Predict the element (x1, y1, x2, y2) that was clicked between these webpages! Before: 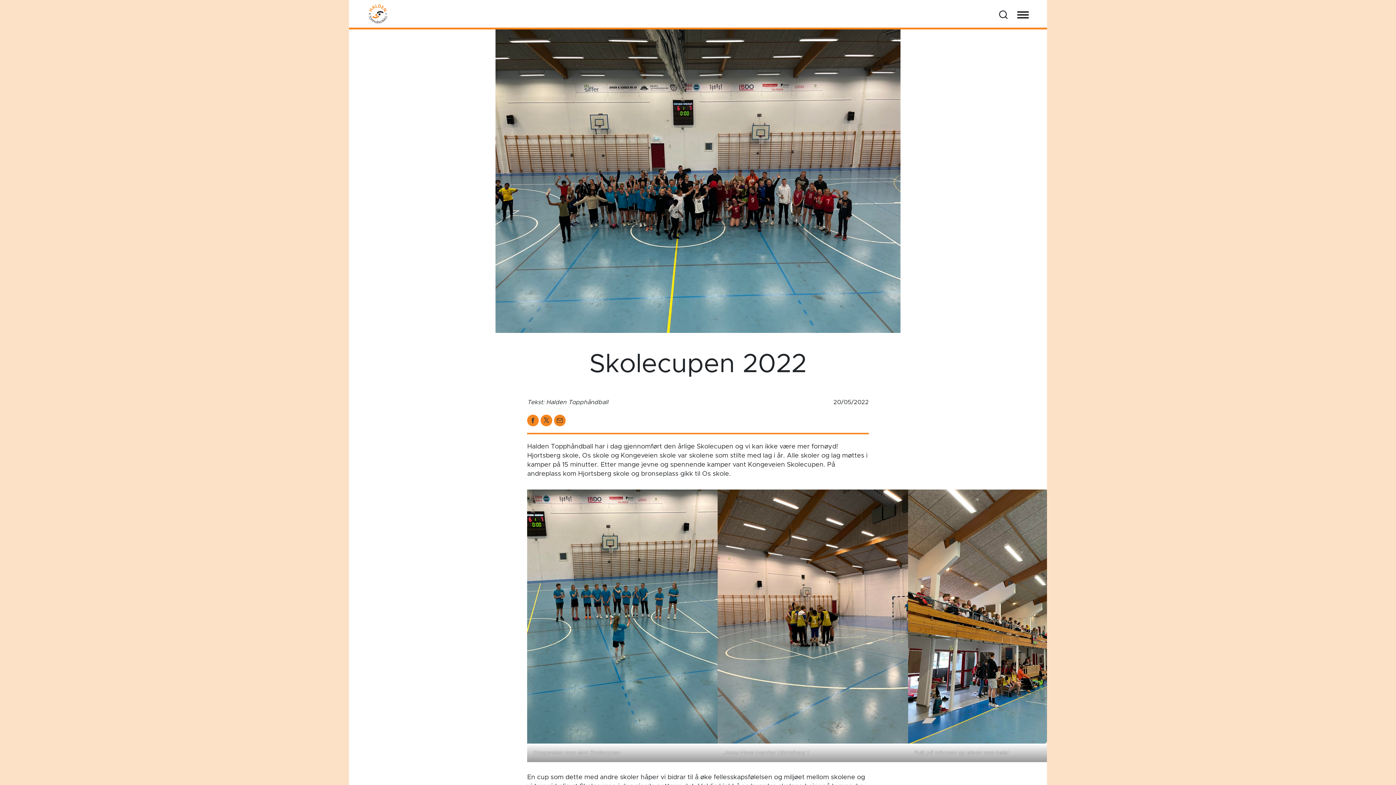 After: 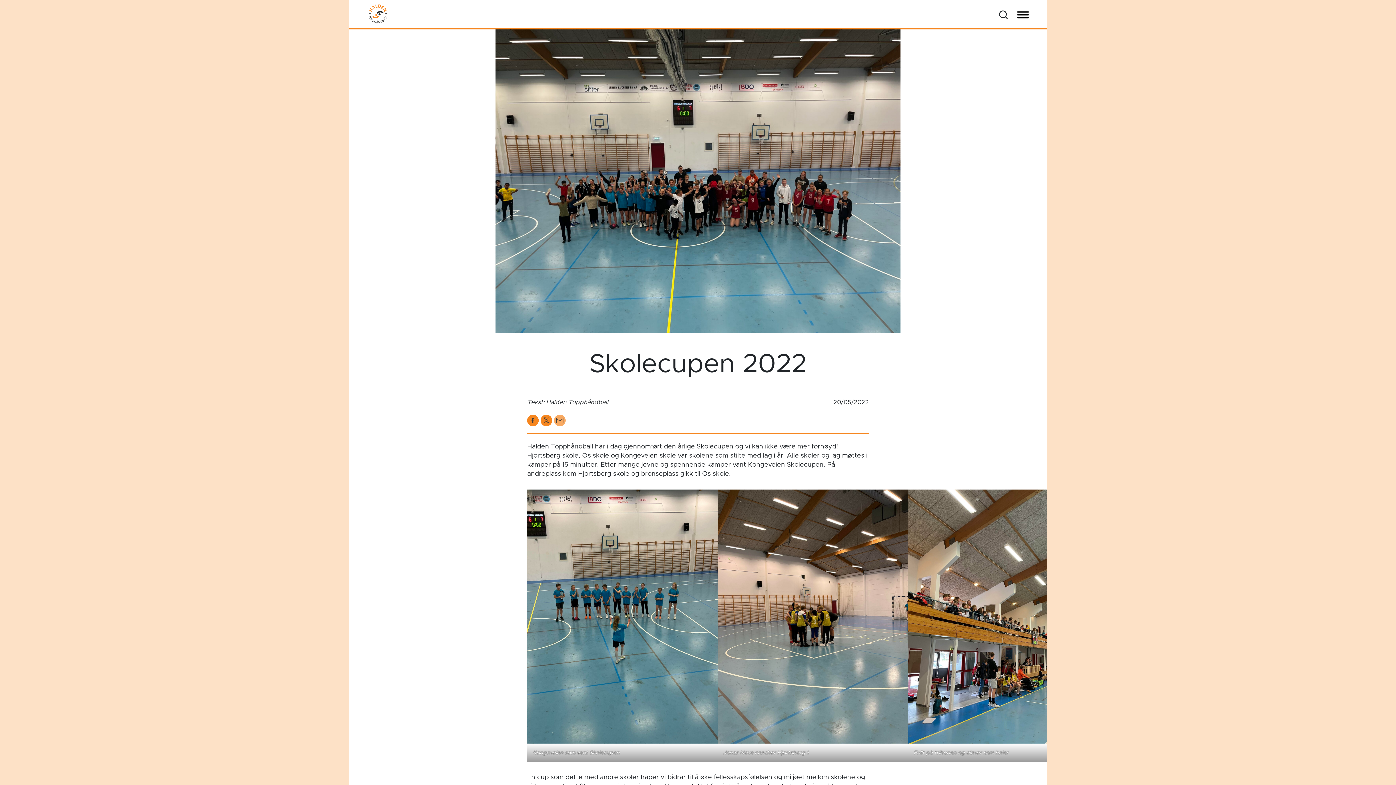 Action: bbox: (554, 417, 565, 423)